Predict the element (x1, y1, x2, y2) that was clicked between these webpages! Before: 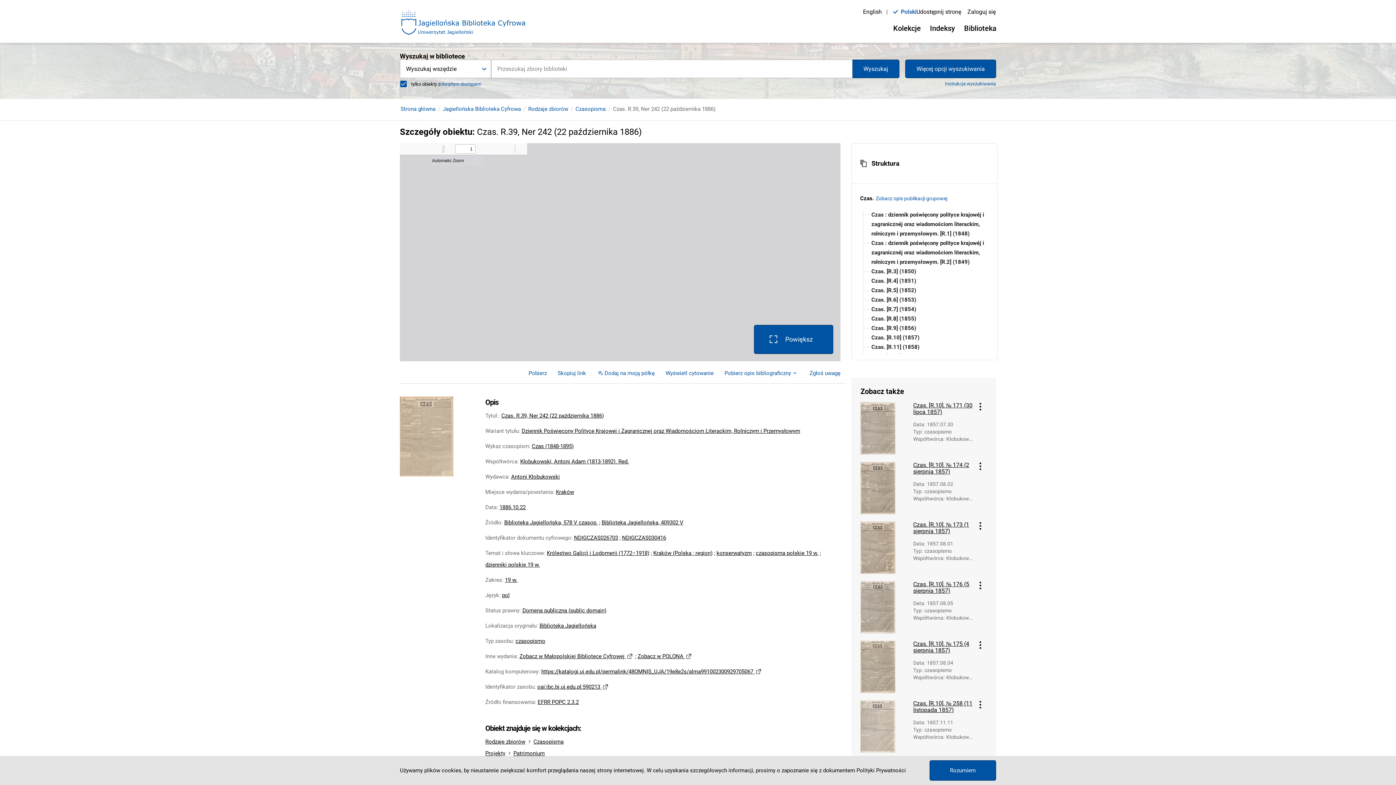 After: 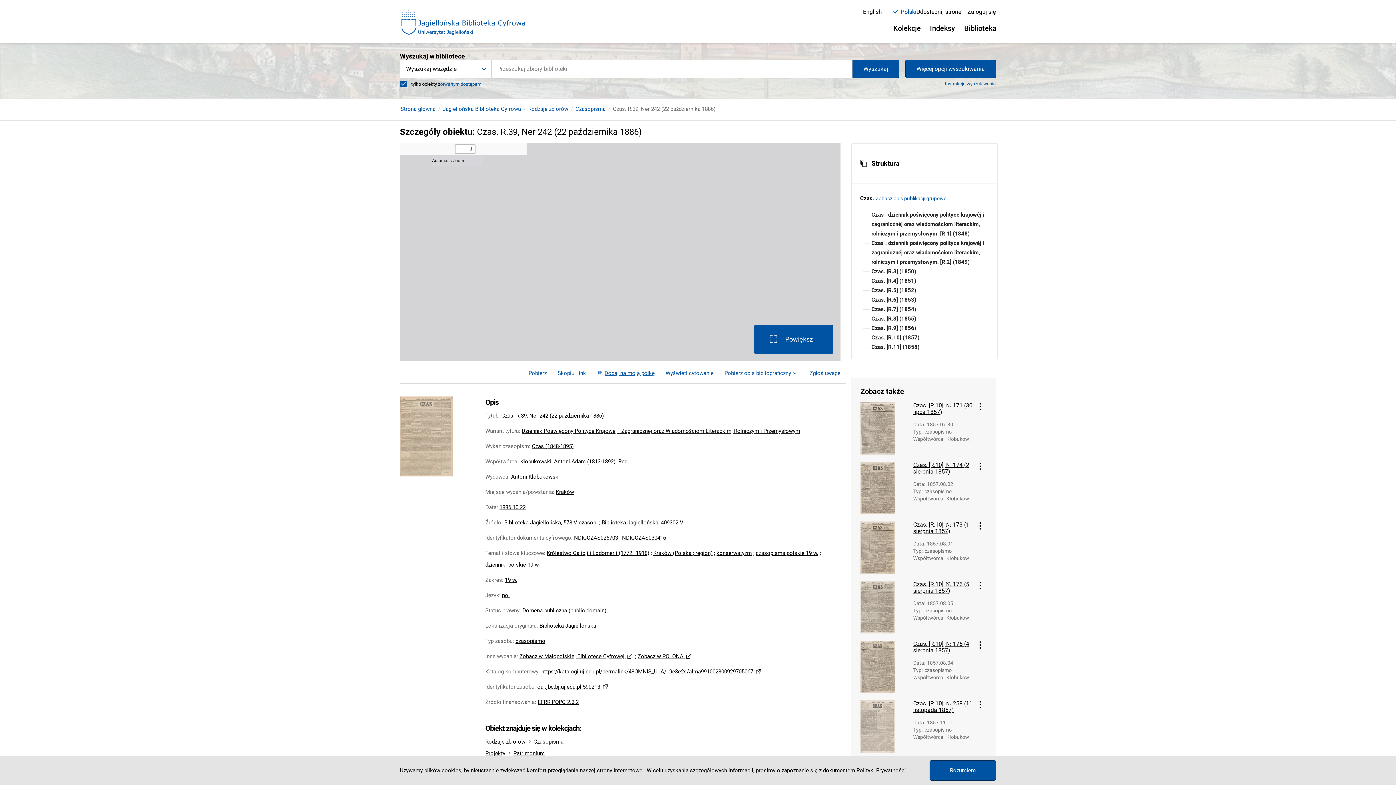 Action: bbox: (597, 368, 654, 378) label: Dodaj na moją półkę